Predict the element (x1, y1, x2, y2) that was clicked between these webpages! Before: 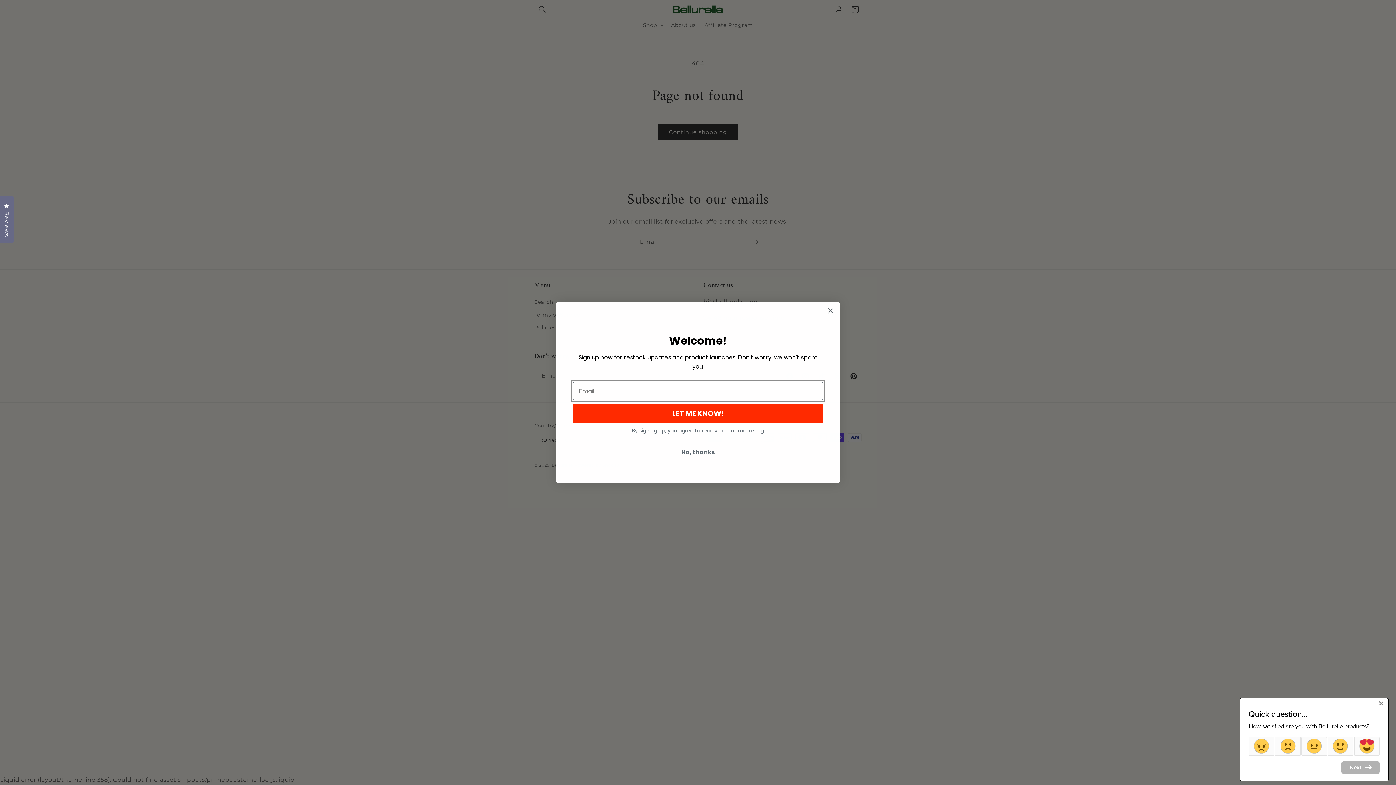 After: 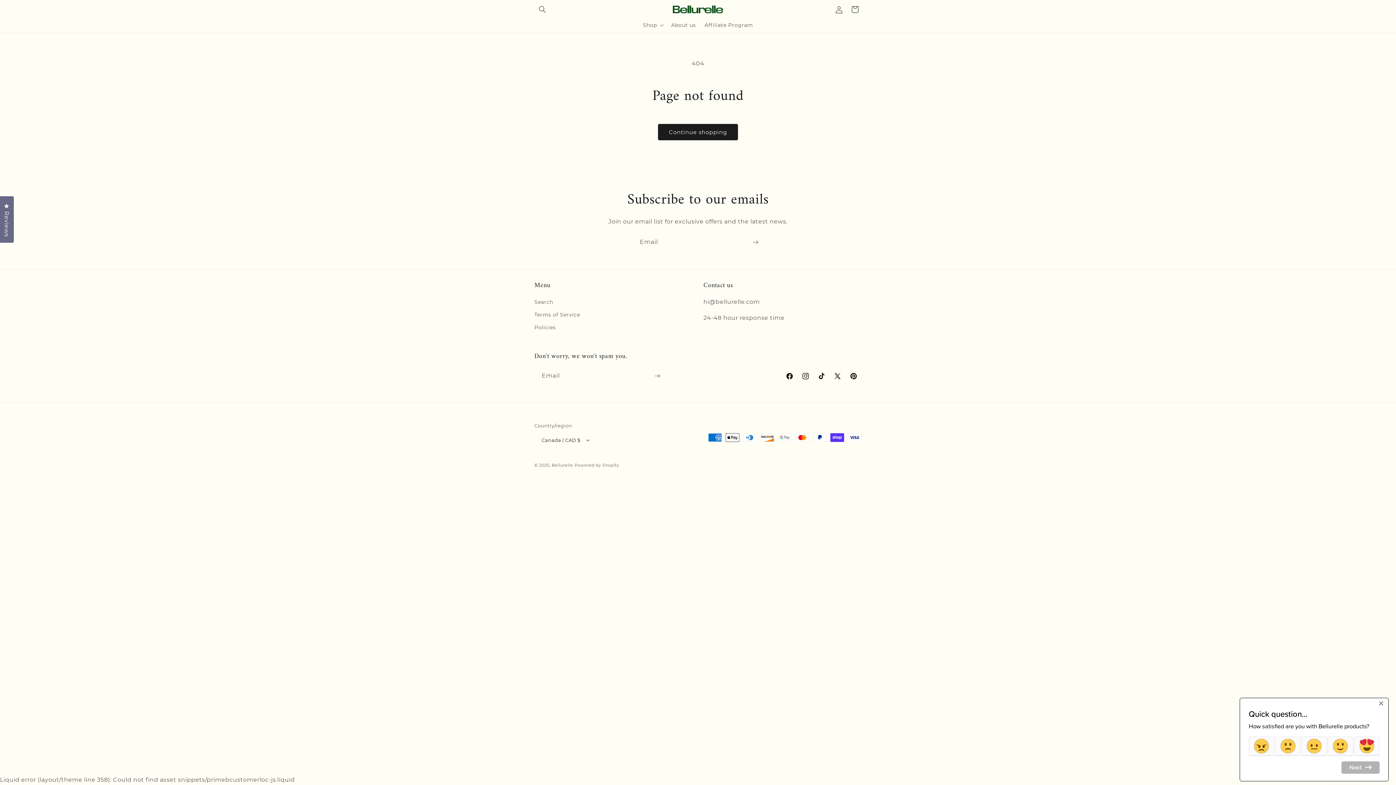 Action: bbox: (573, 445, 823, 459) label: No, thanks